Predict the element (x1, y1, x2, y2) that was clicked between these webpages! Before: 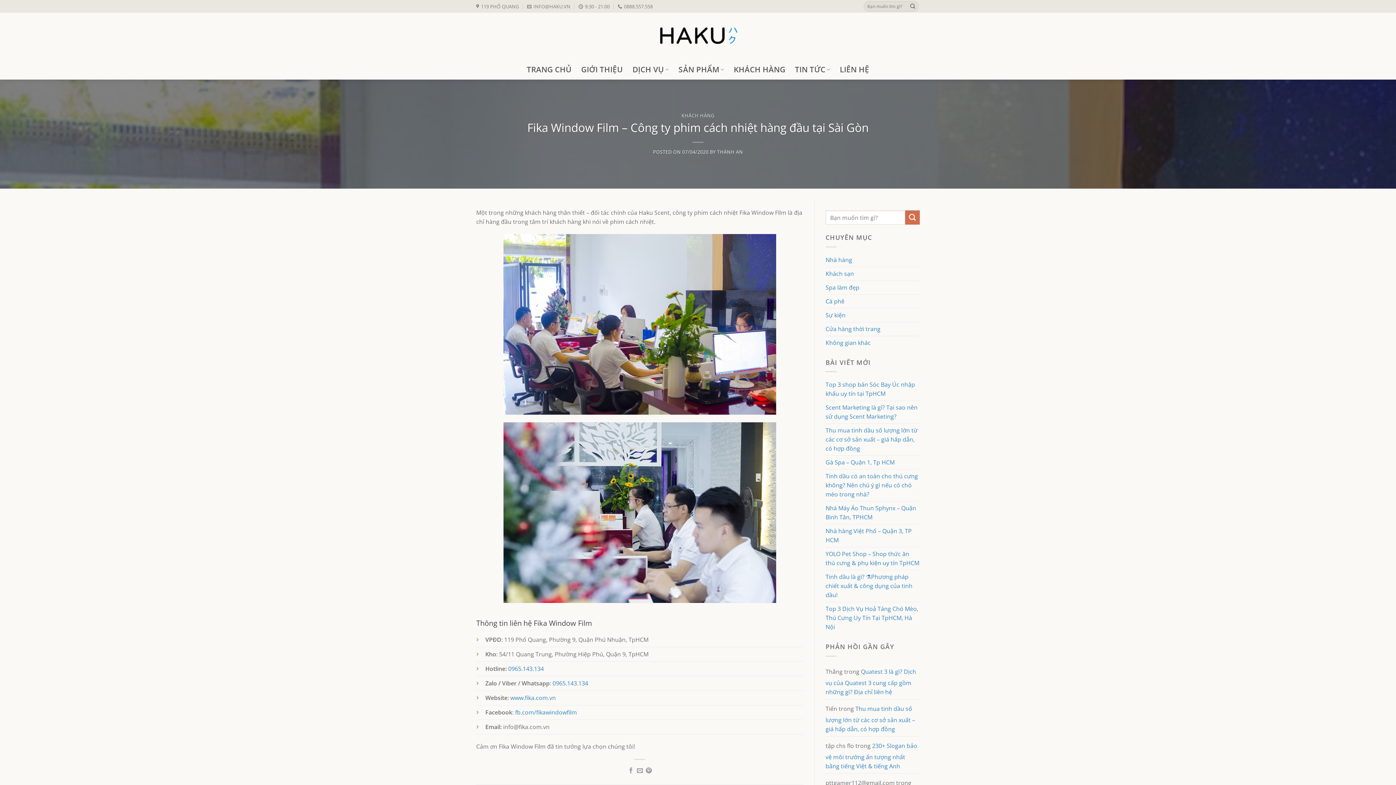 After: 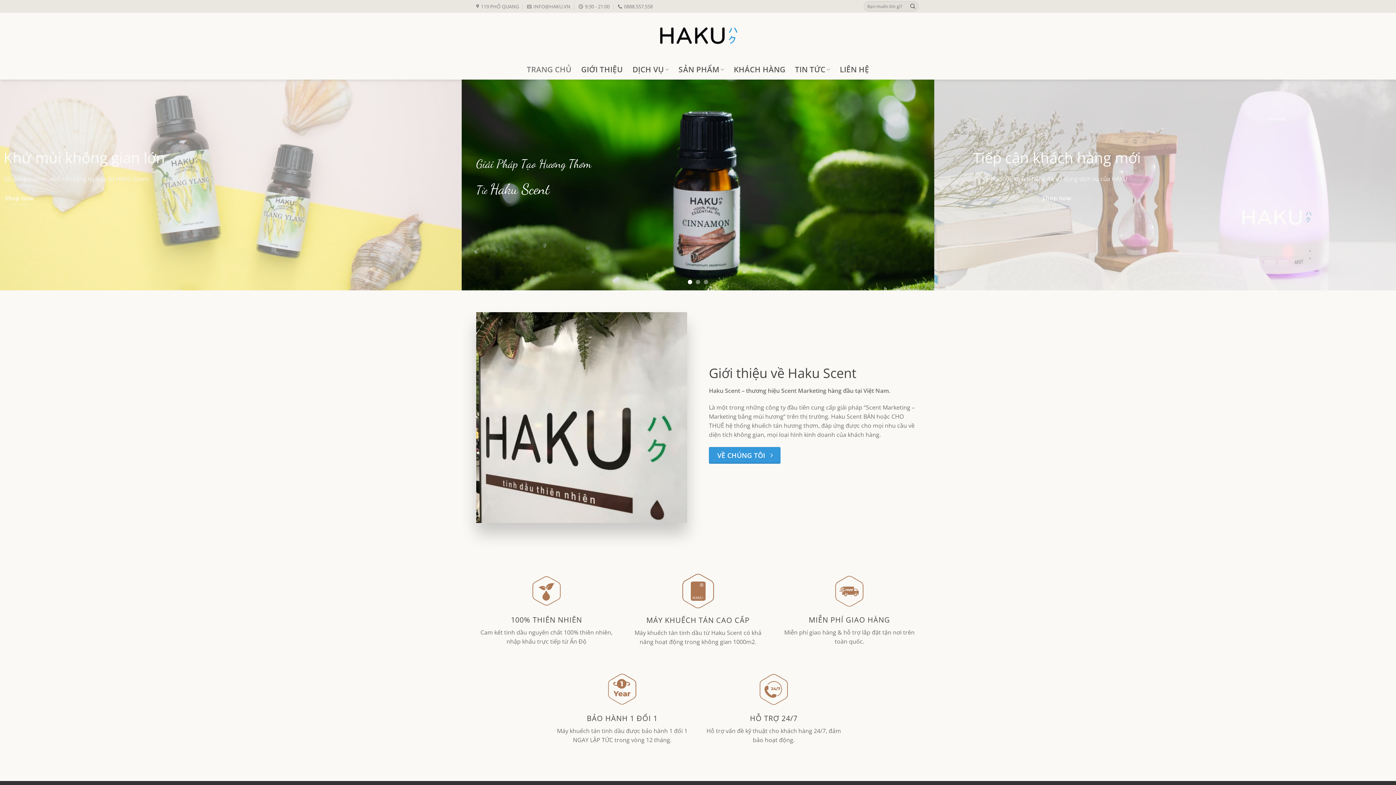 Action: label: TRANG CHỦ bbox: (526, 59, 571, 79)